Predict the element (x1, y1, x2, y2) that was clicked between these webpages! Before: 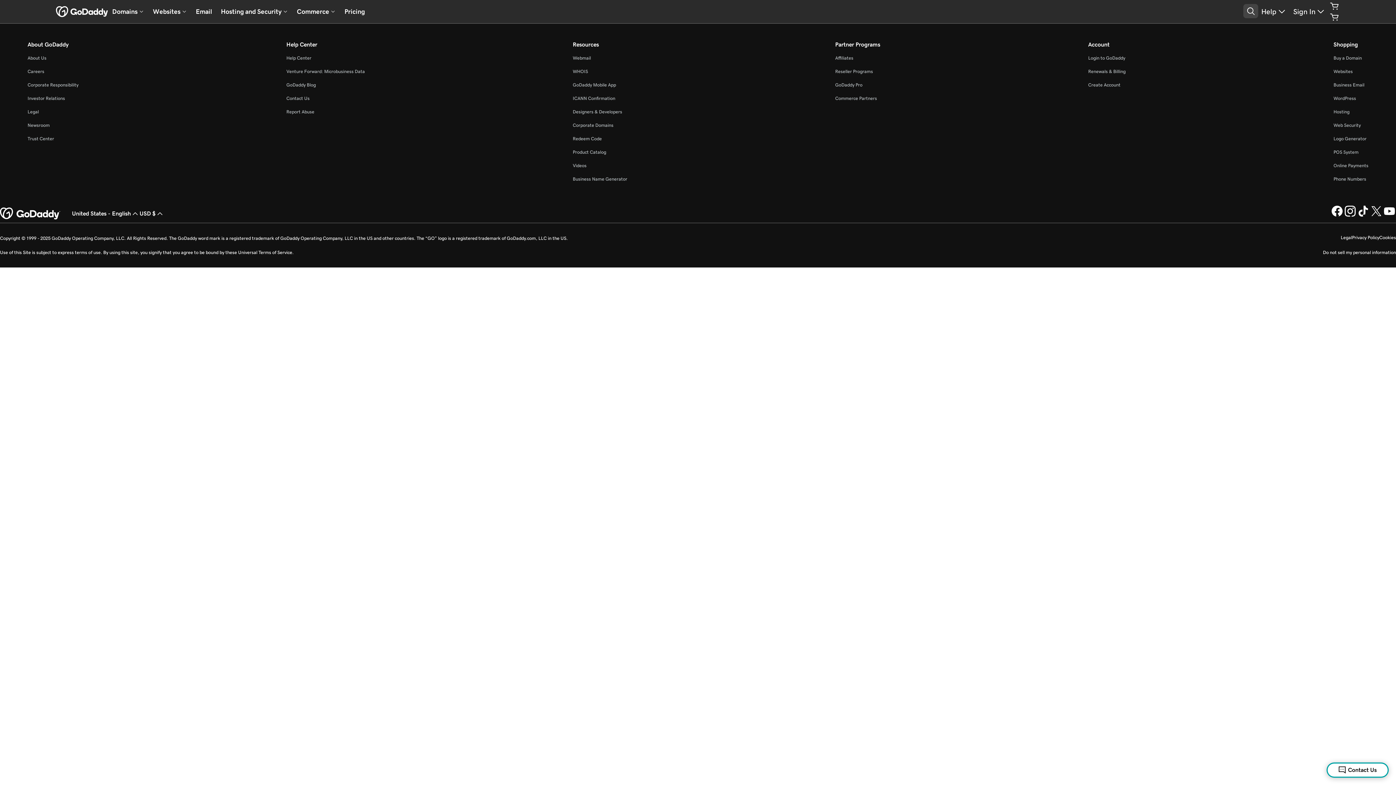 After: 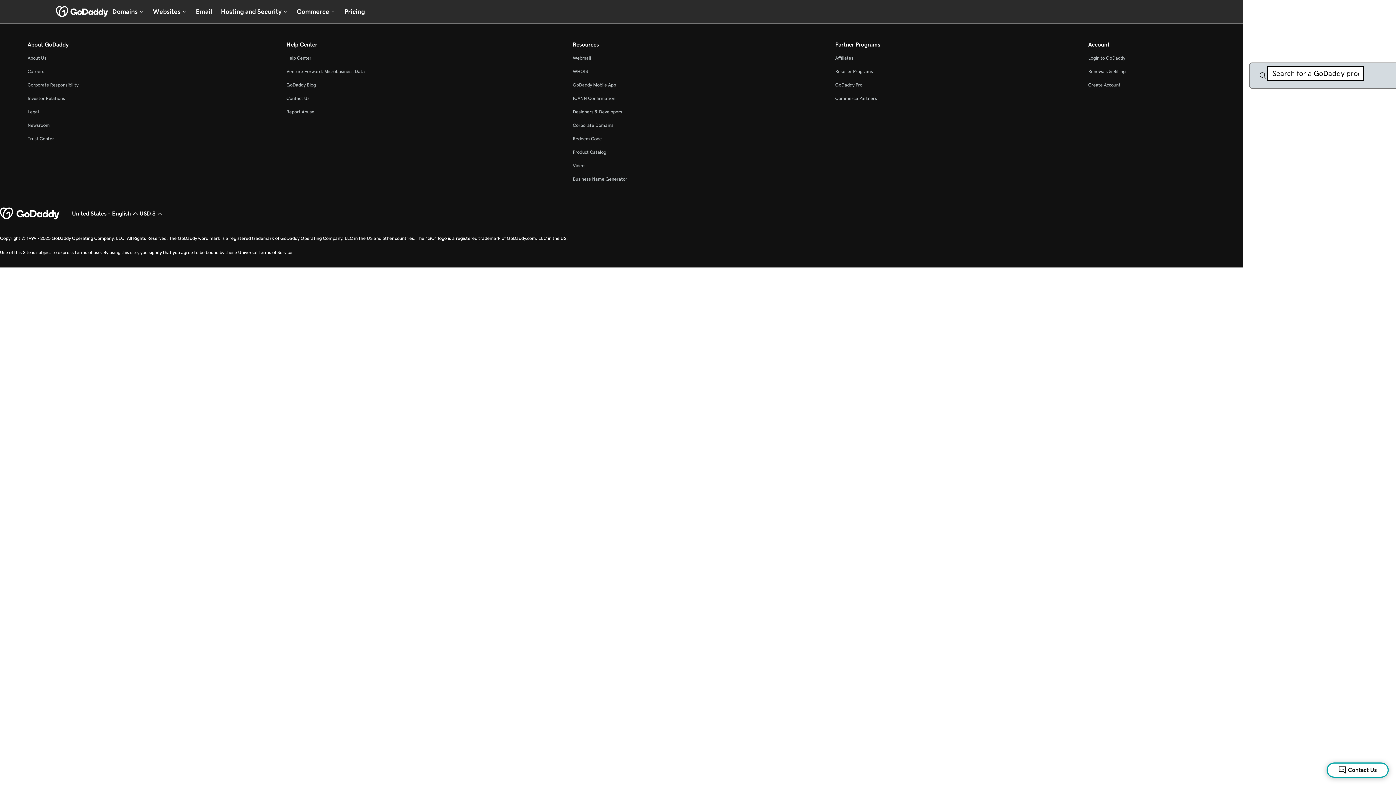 Action: label: Open Search Tray bbox: (1243, 4, 1258, 18)